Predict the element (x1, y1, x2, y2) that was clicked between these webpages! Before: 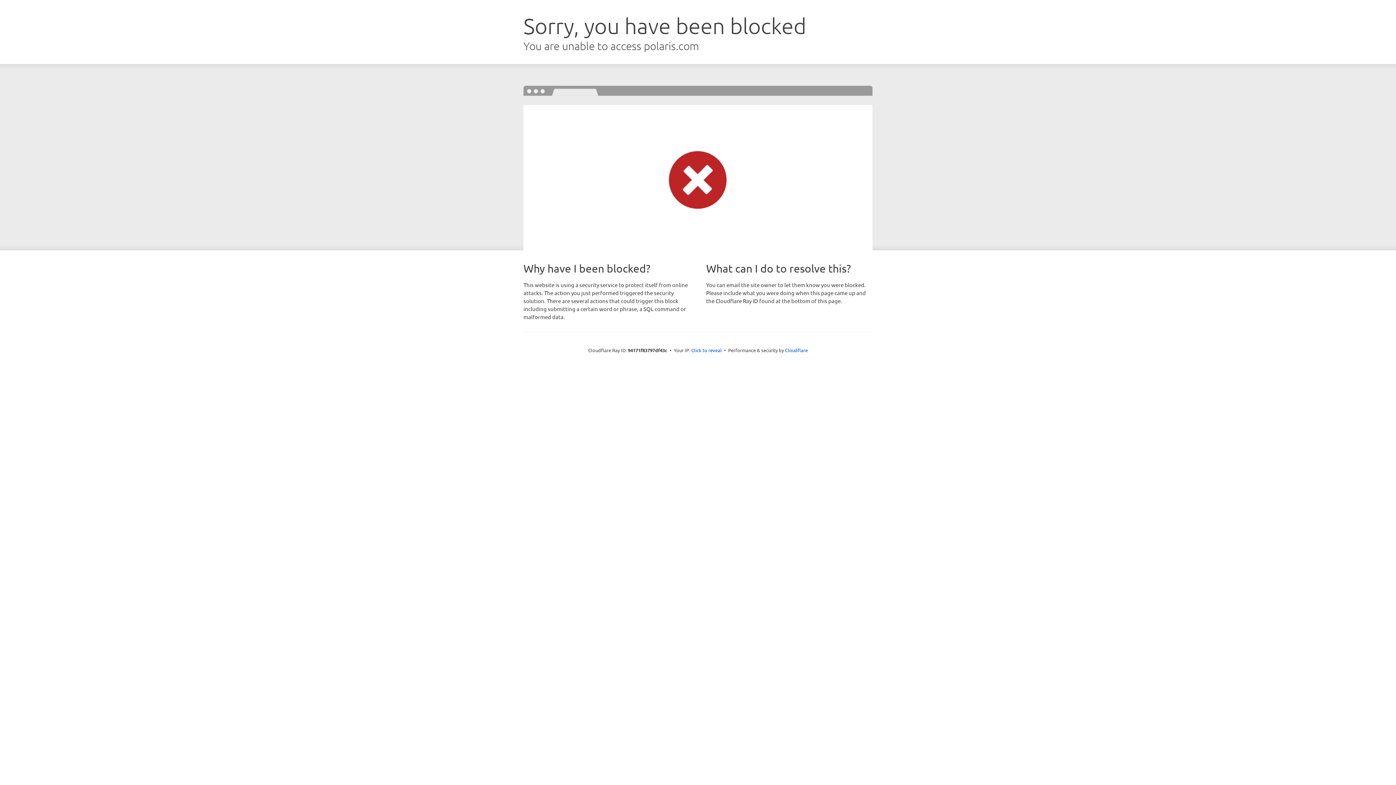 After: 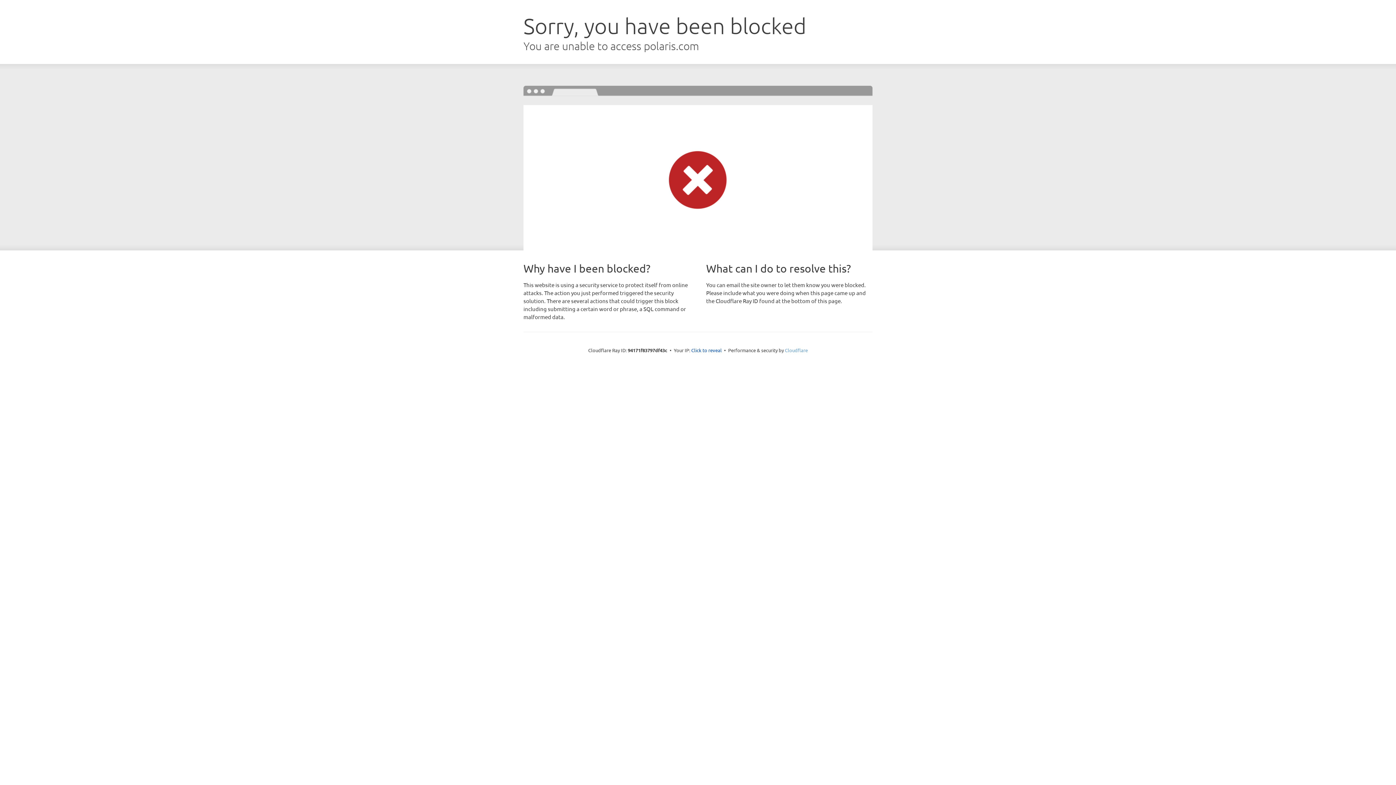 Action: label: Cloudflare bbox: (785, 347, 808, 353)